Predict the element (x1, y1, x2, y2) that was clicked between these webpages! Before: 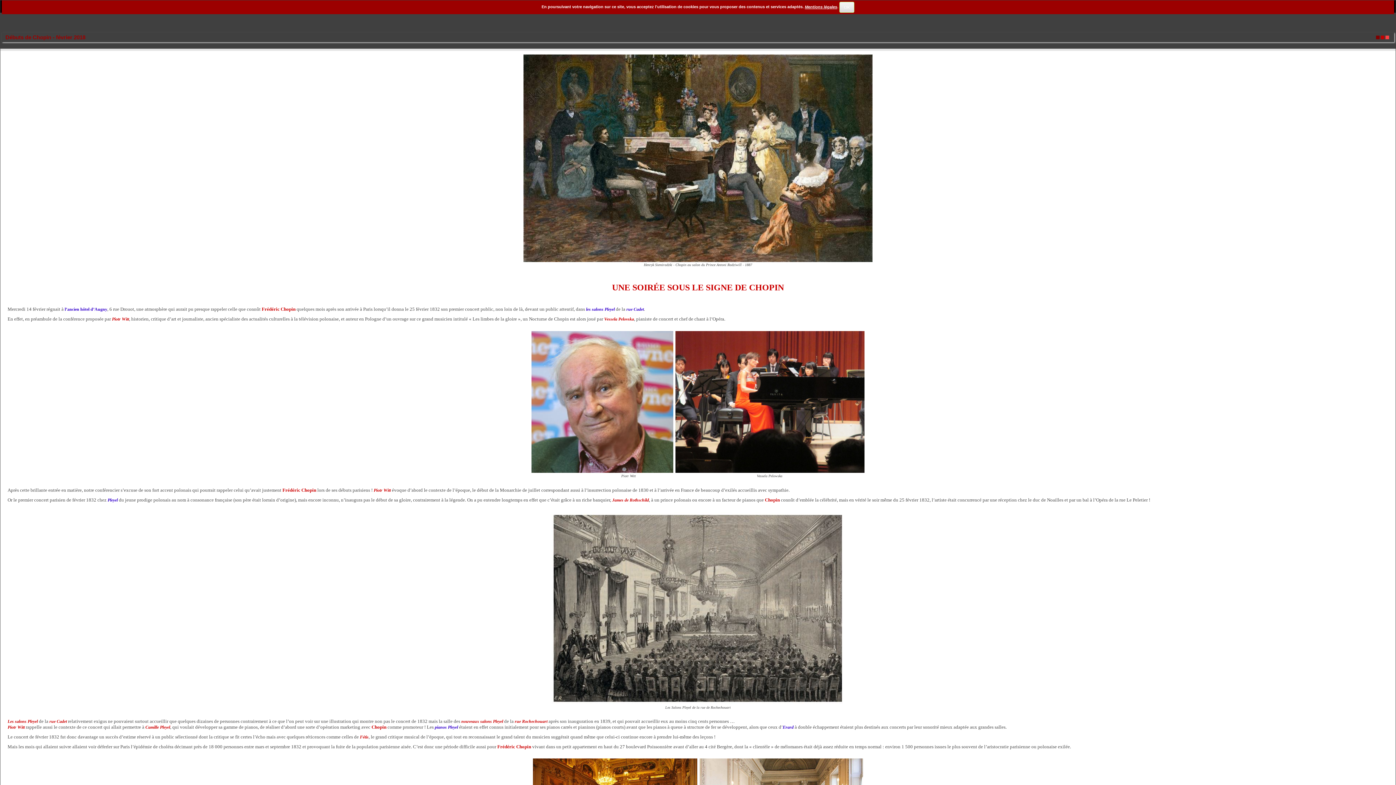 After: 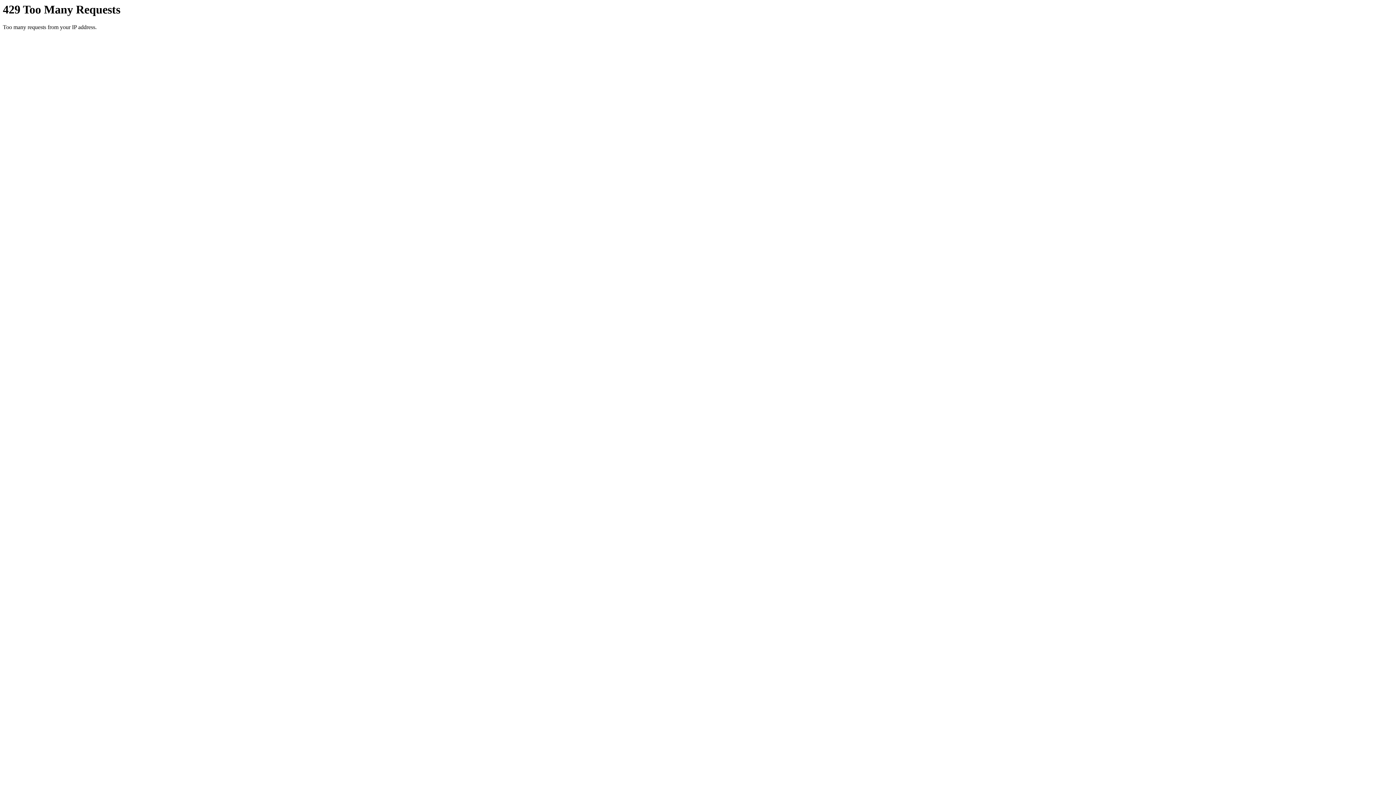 Action: label: Mentions légales bbox: (805, 4, 837, 8)